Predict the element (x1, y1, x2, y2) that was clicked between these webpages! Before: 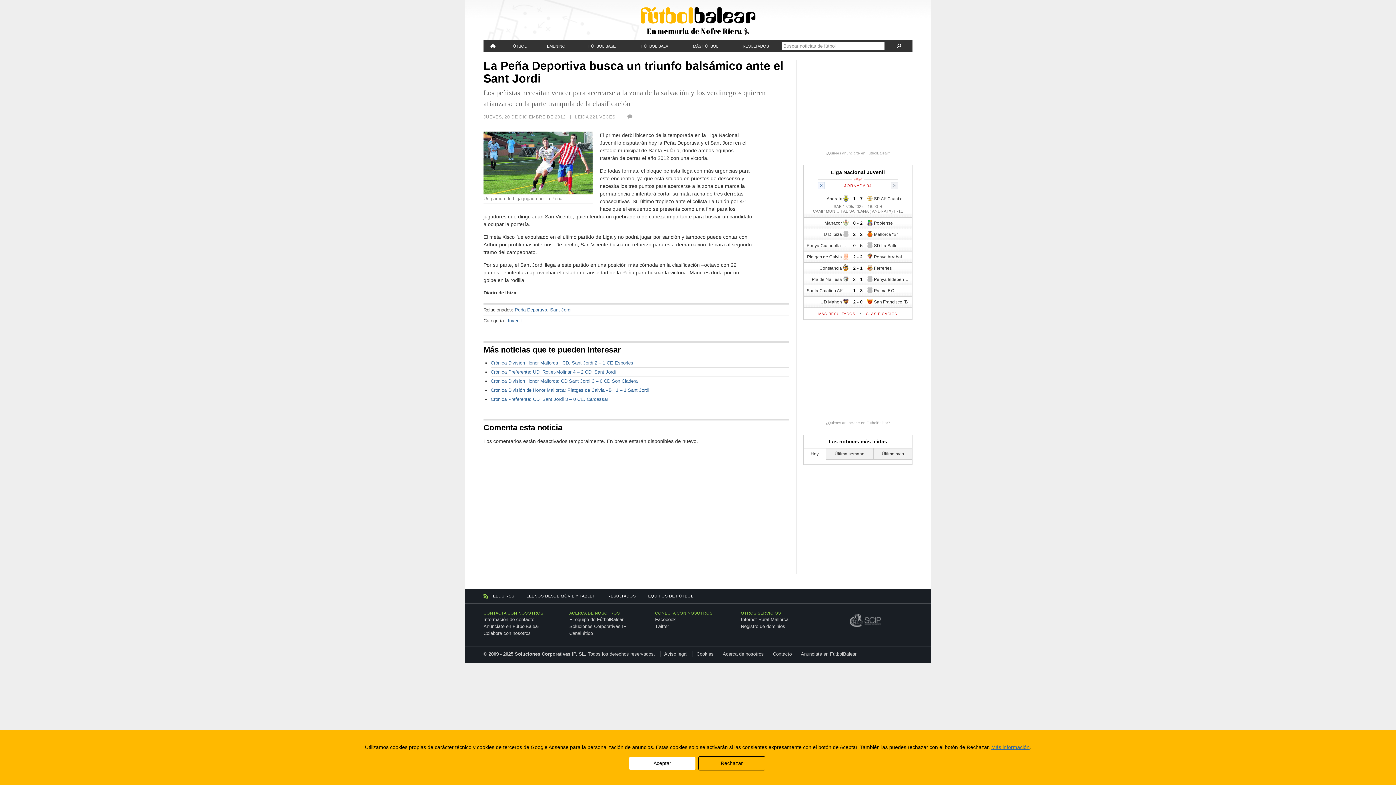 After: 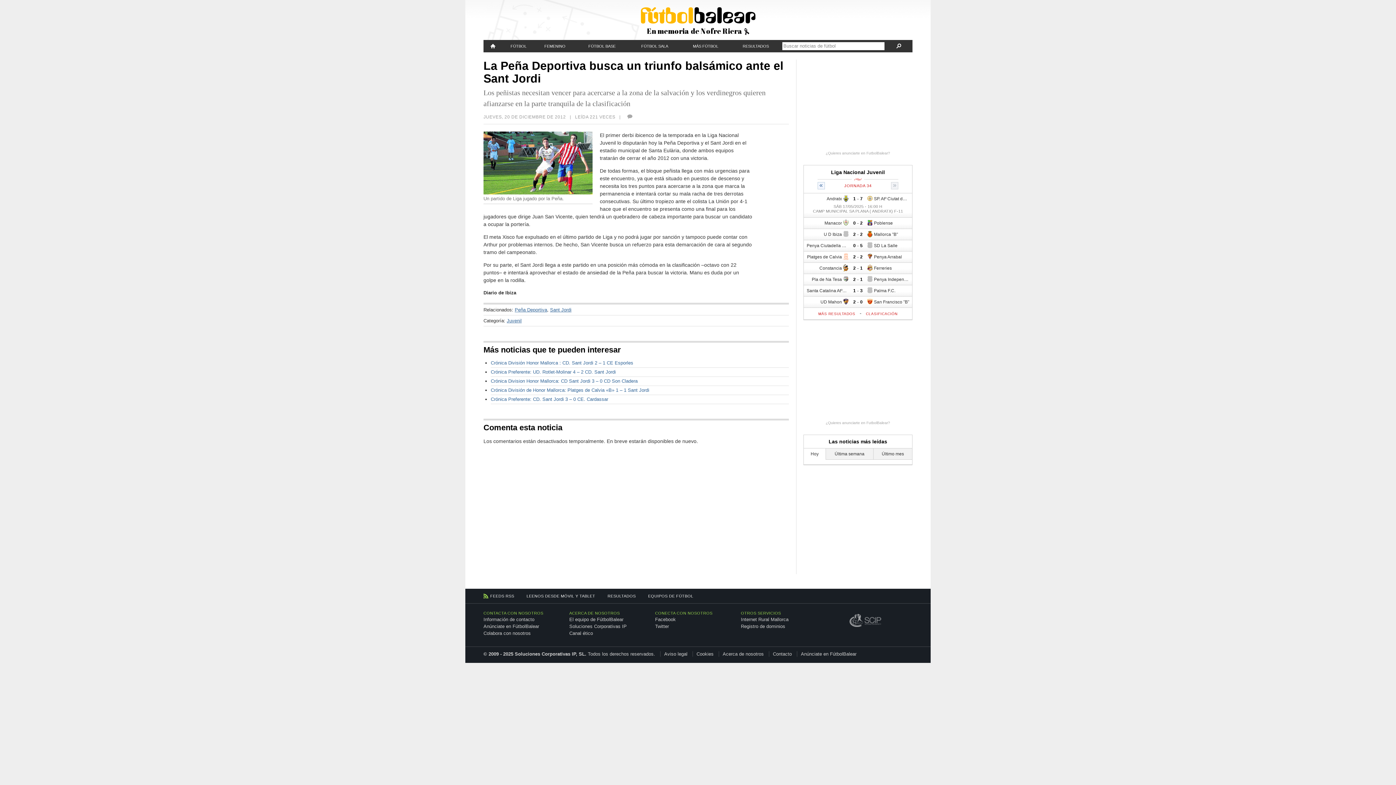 Action: bbox: (698, 756, 765, 770) label: Rechazar